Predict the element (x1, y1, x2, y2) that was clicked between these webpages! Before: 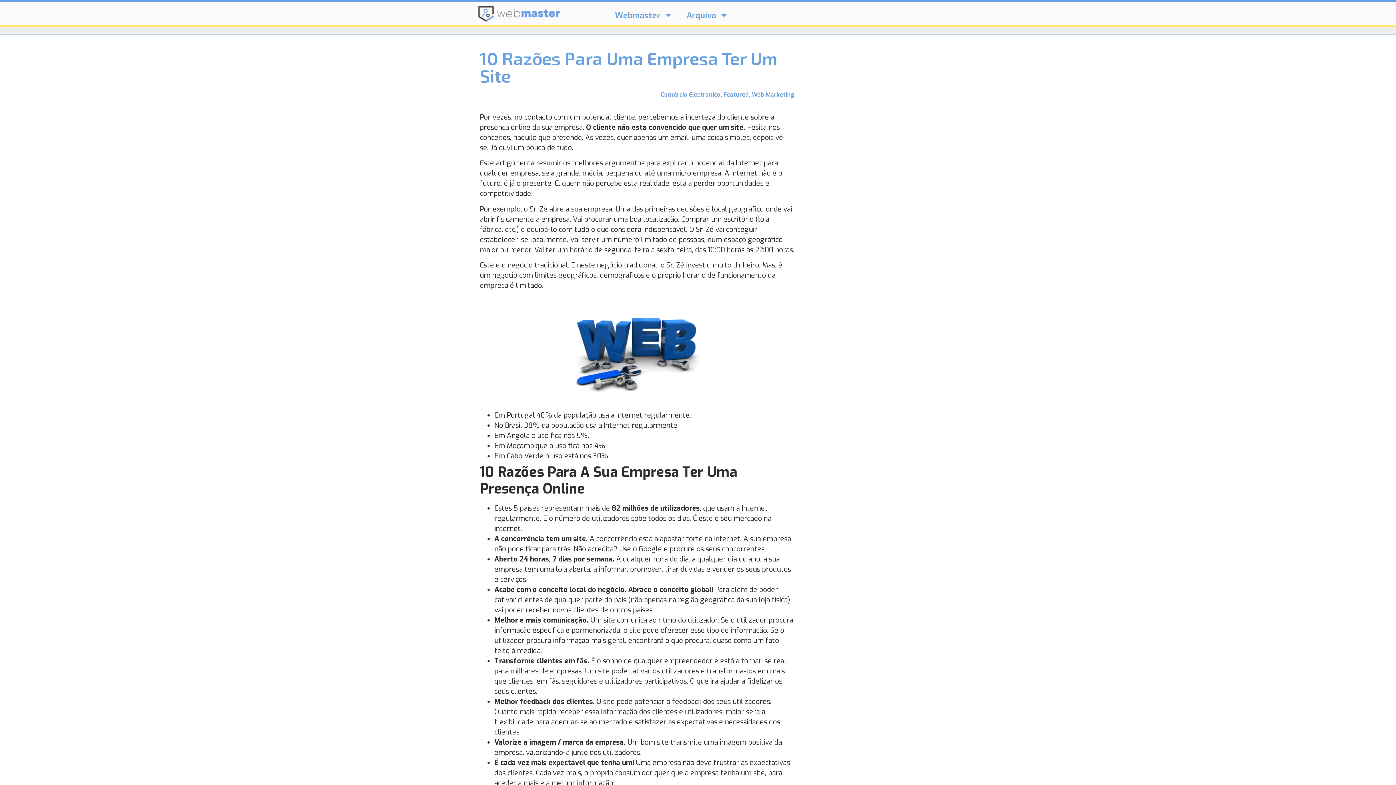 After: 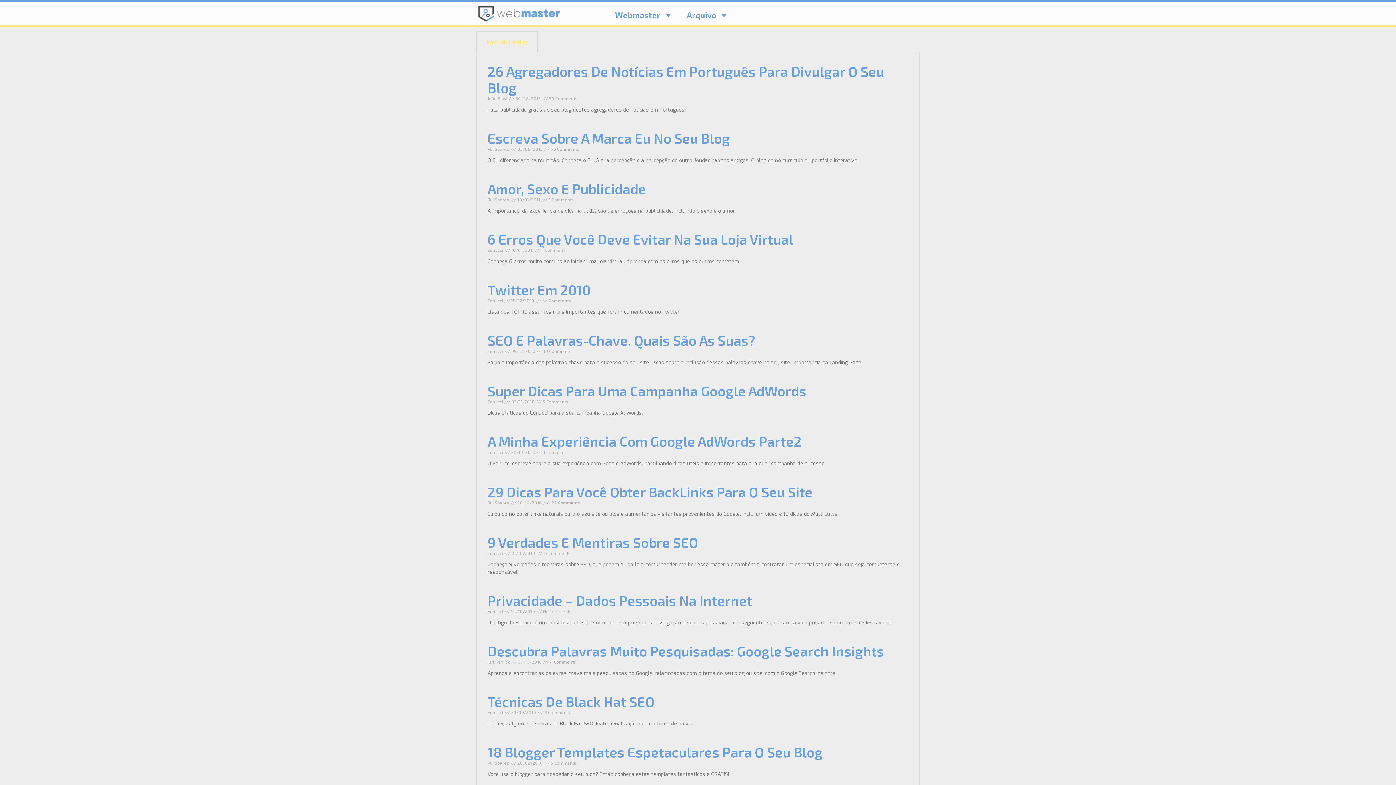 Action: bbox: (752, 90, 794, 98) label: Web Marketing